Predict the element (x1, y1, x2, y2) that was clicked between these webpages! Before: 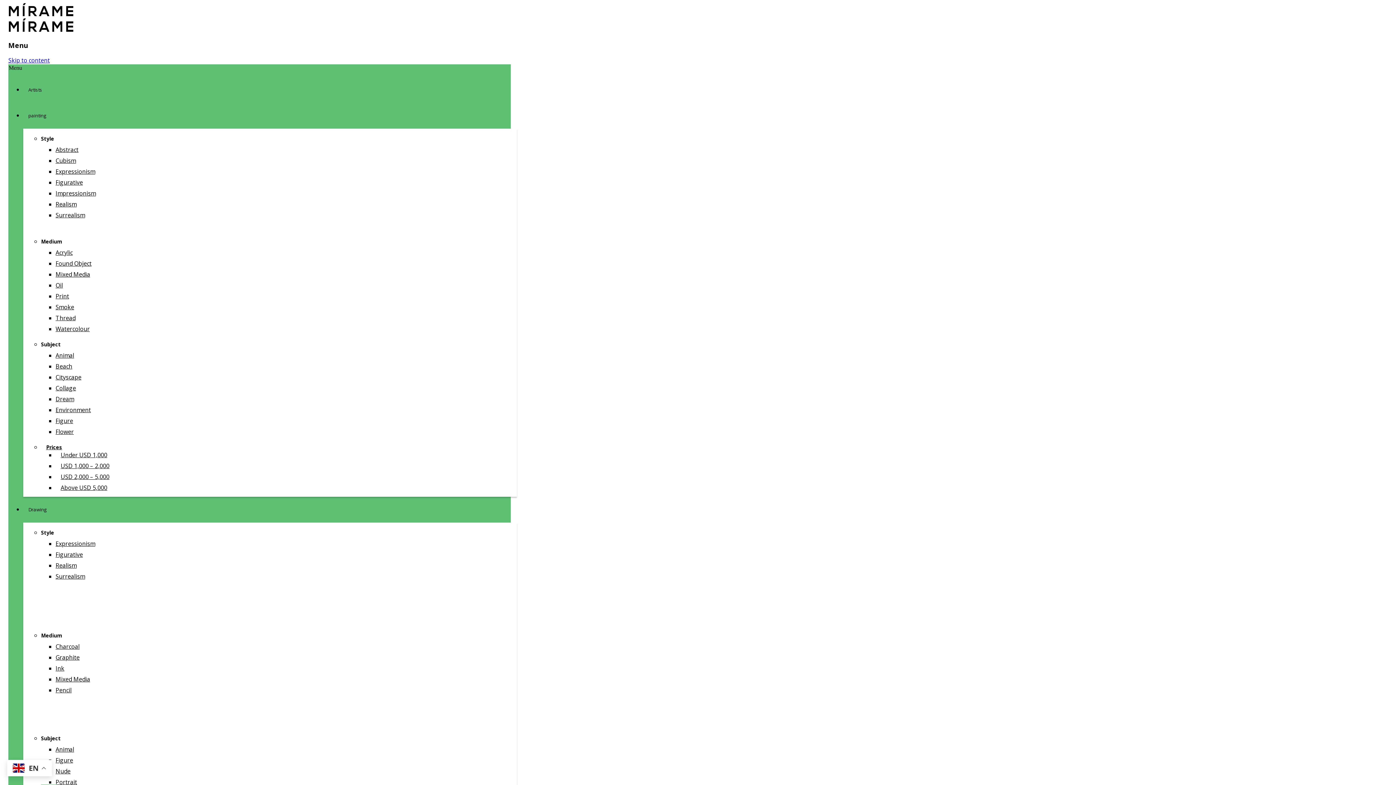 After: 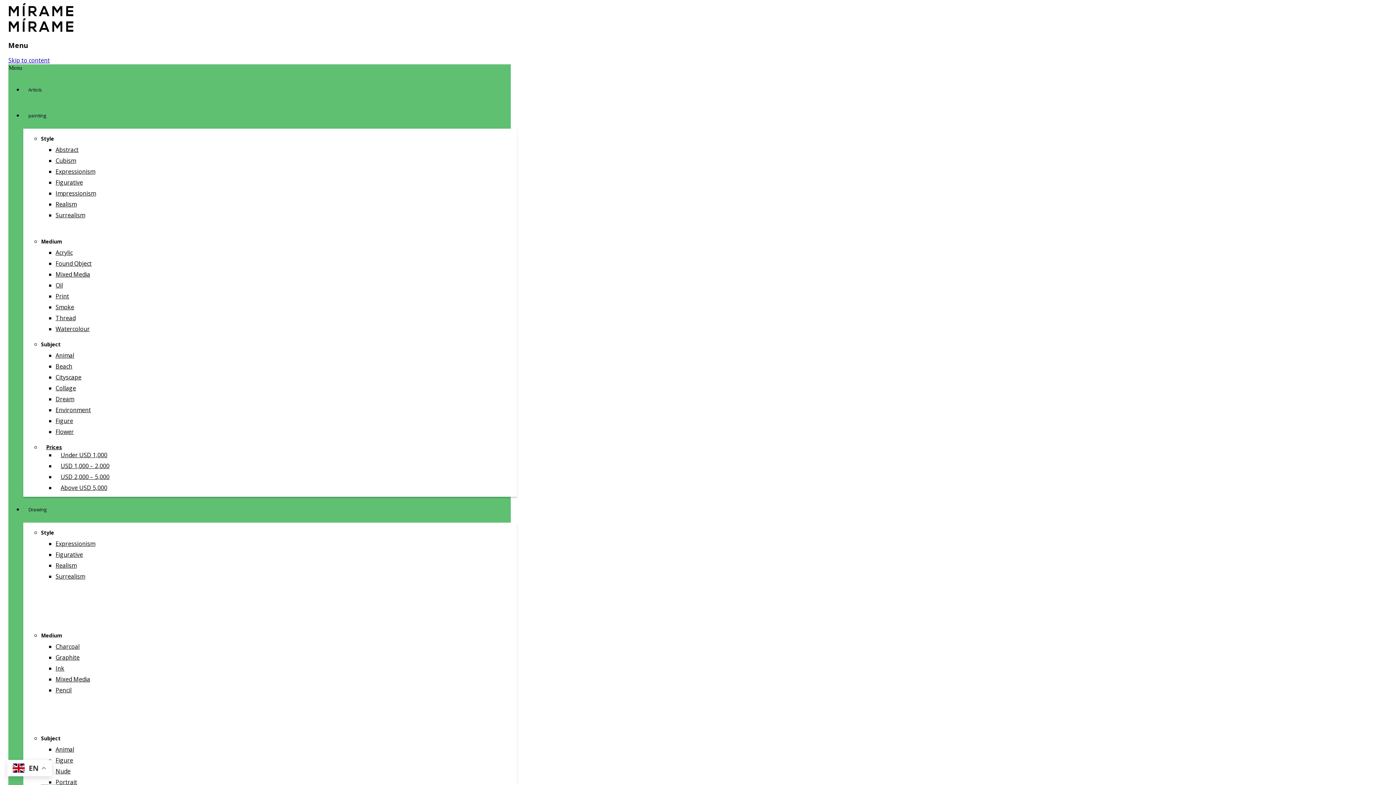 Action: label: Expressionism bbox: (55, 166, 95, 177)